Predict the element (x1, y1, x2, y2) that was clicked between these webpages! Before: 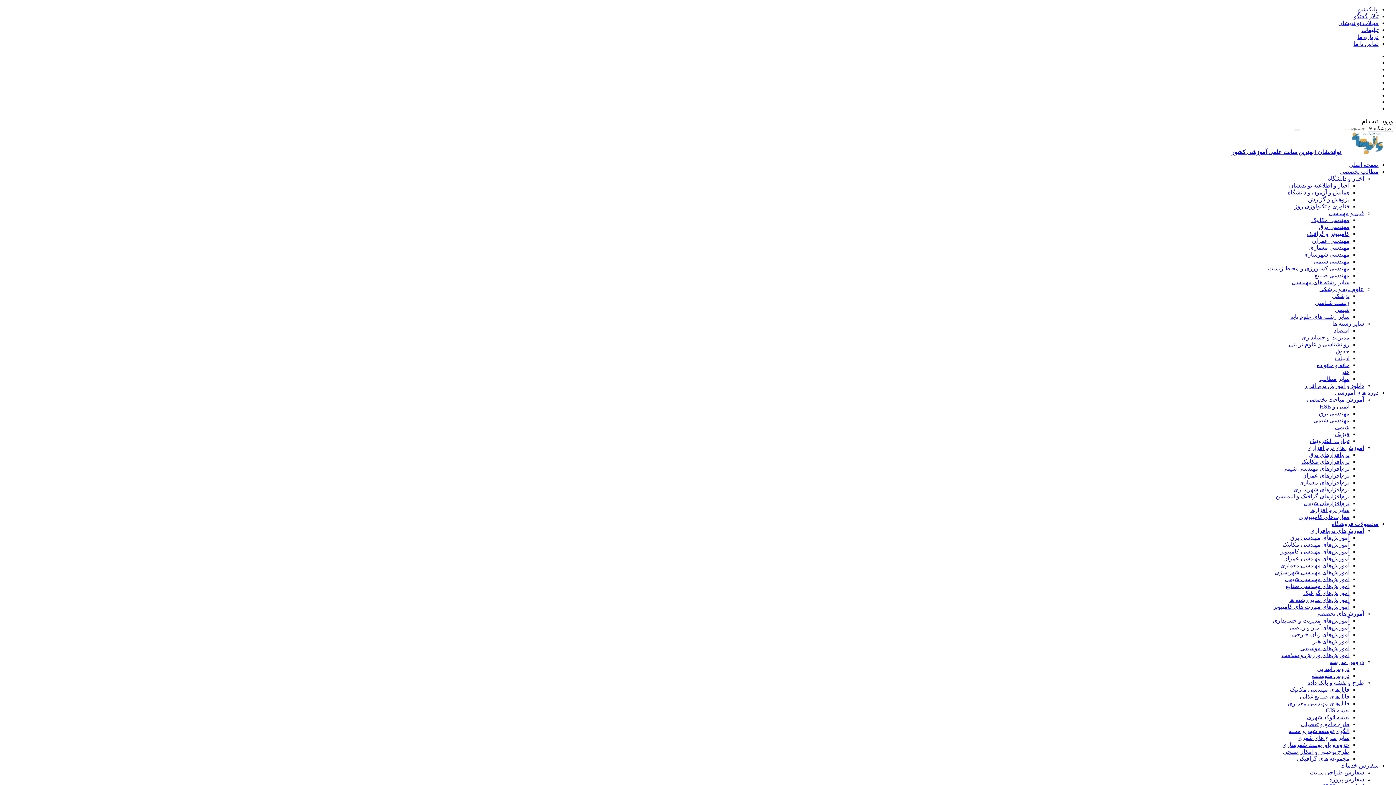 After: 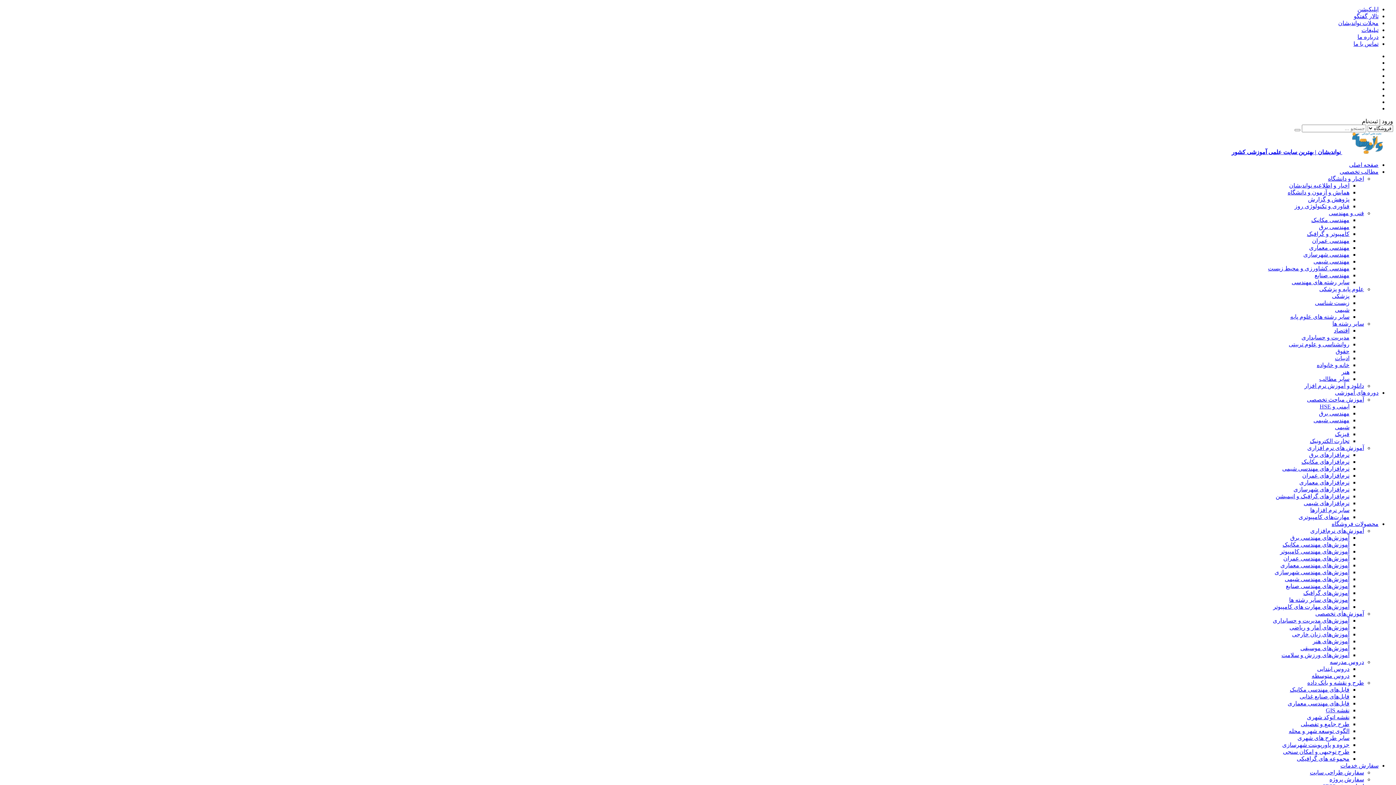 Action: label: سایر رشته ها bbox: (1332, 320, 1364, 326)